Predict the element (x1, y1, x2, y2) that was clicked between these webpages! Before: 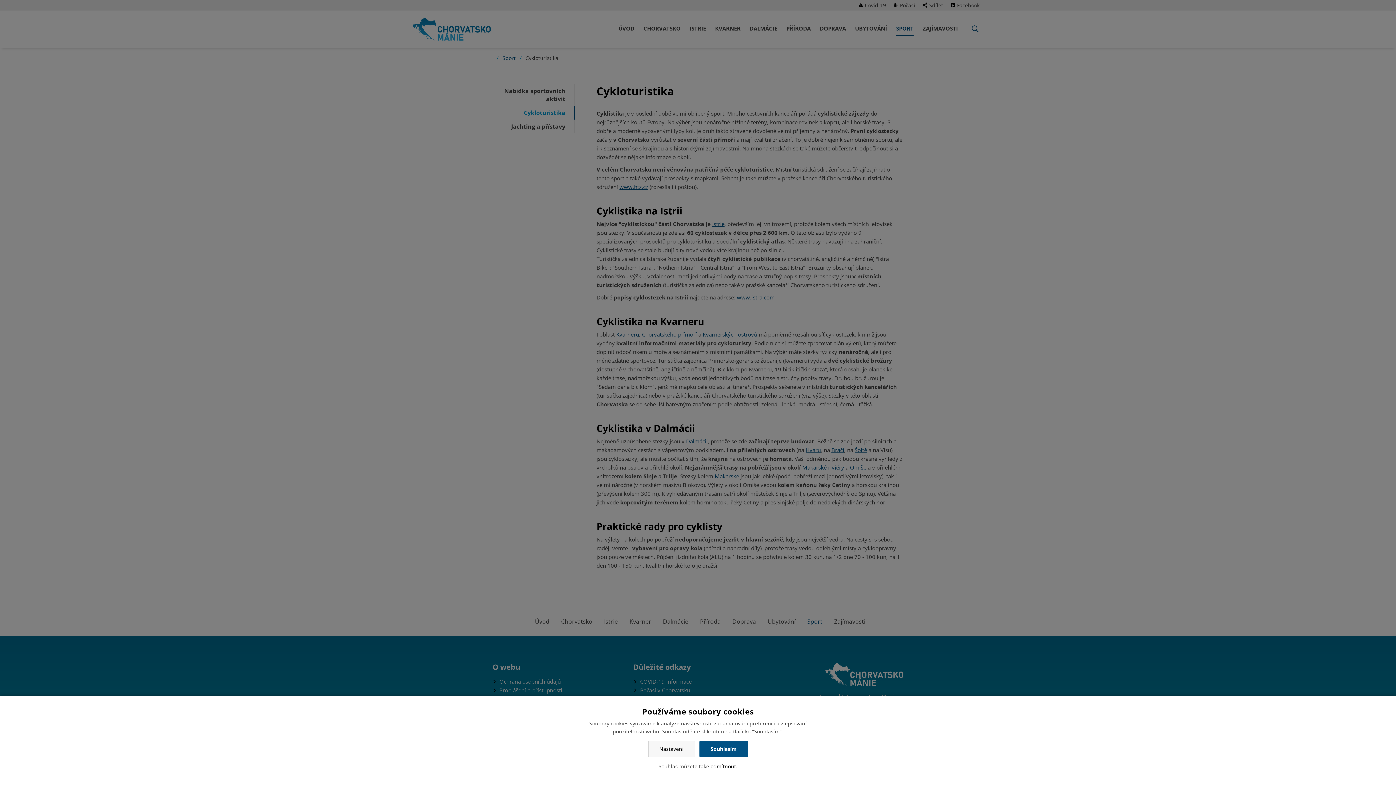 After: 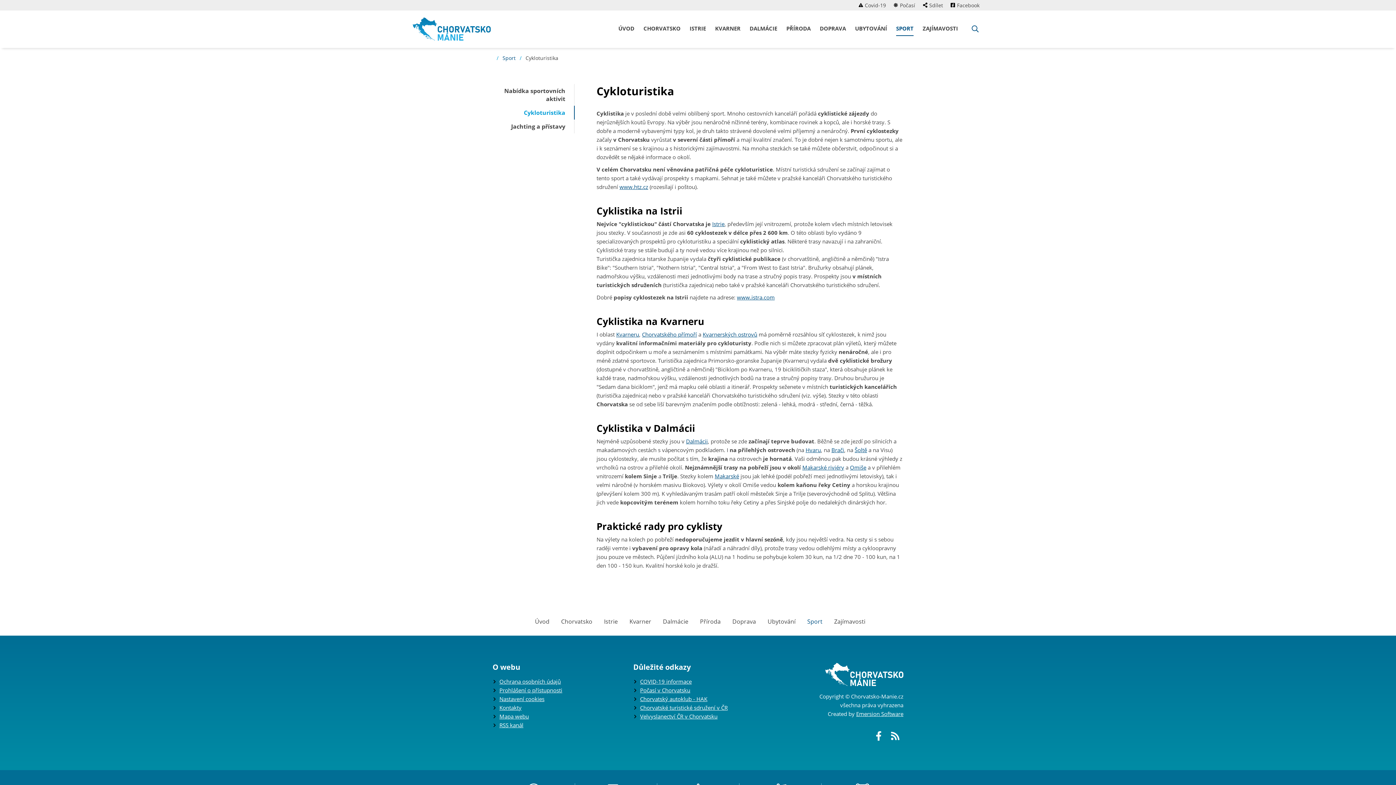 Action: bbox: (699, 741, 748, 757) label: Souhlasím